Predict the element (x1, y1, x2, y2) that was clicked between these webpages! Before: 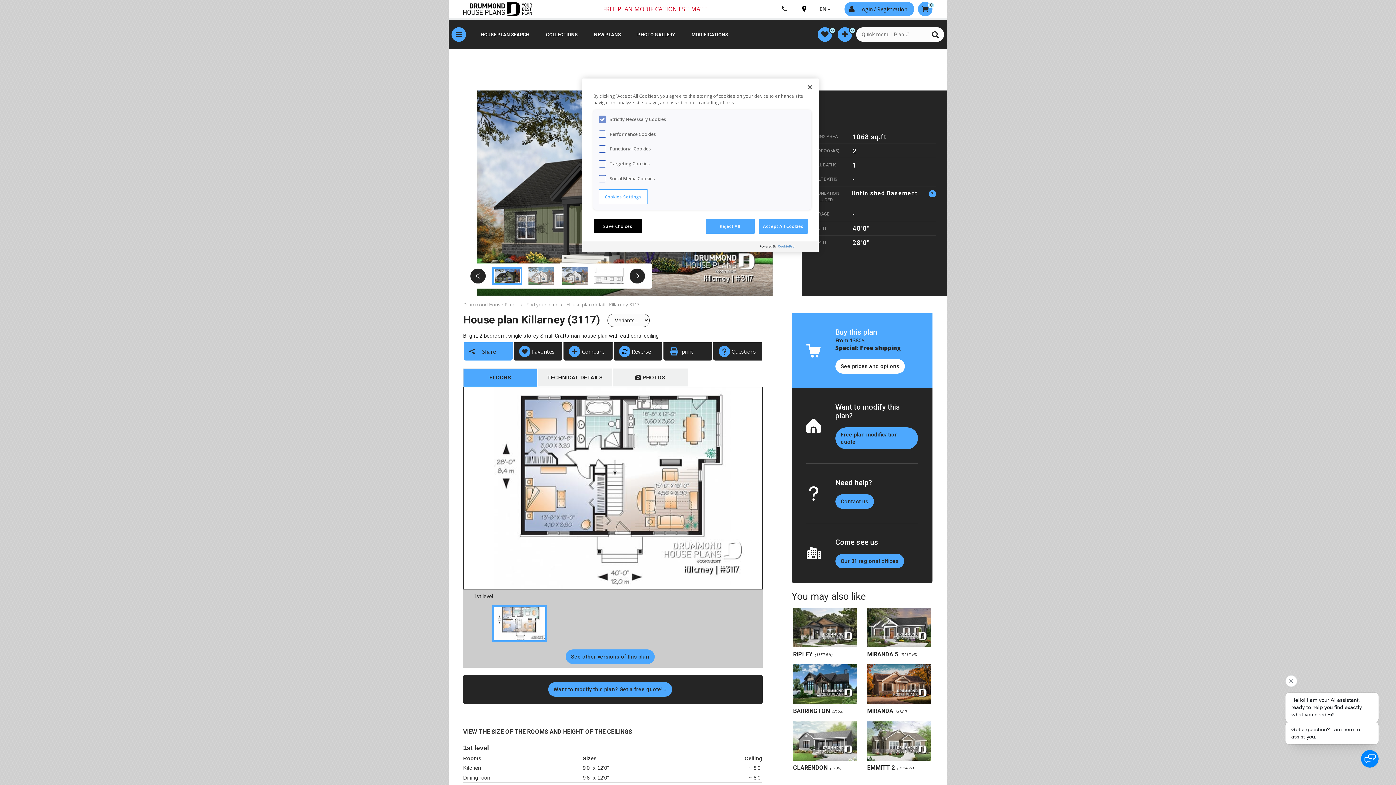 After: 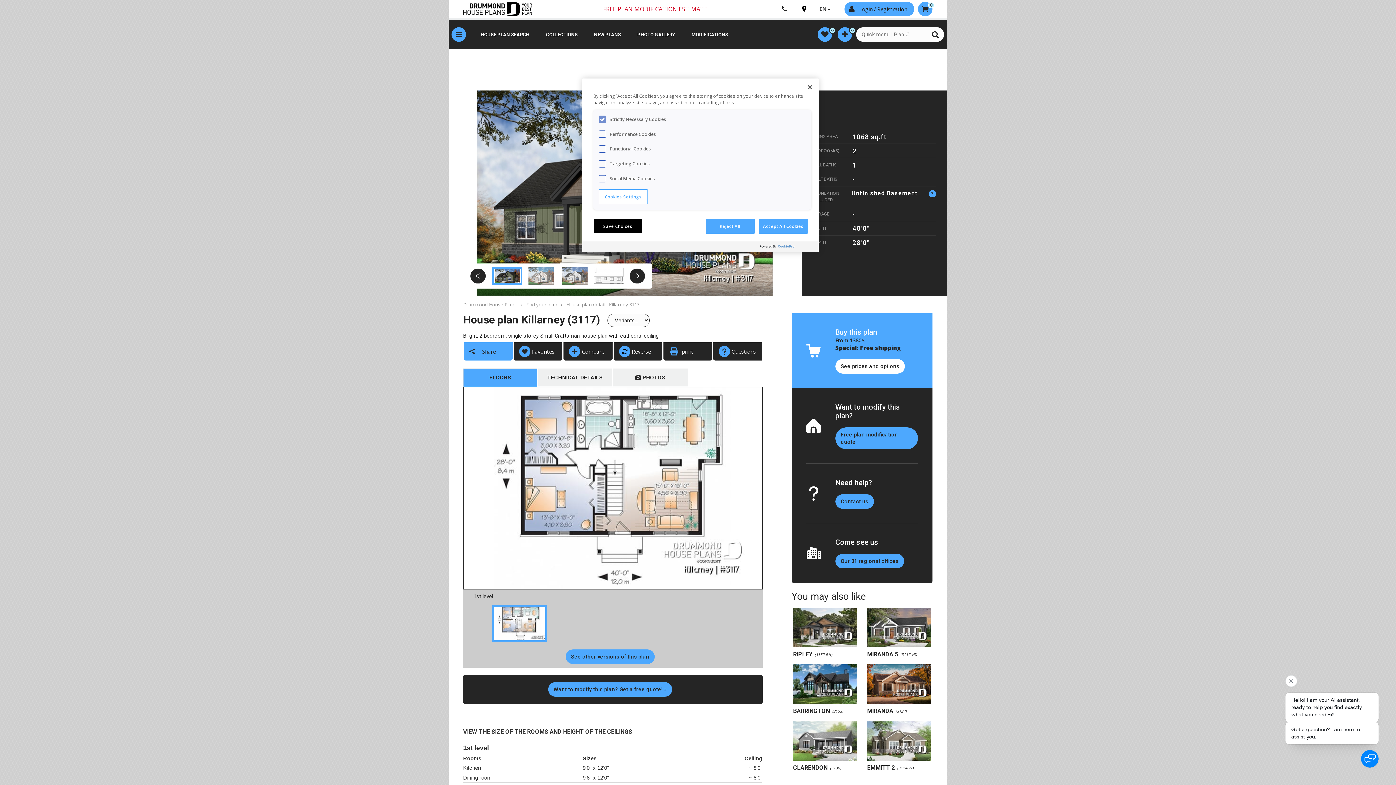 Action: bbox: (463, 369, 537, 387) label: FLOORS